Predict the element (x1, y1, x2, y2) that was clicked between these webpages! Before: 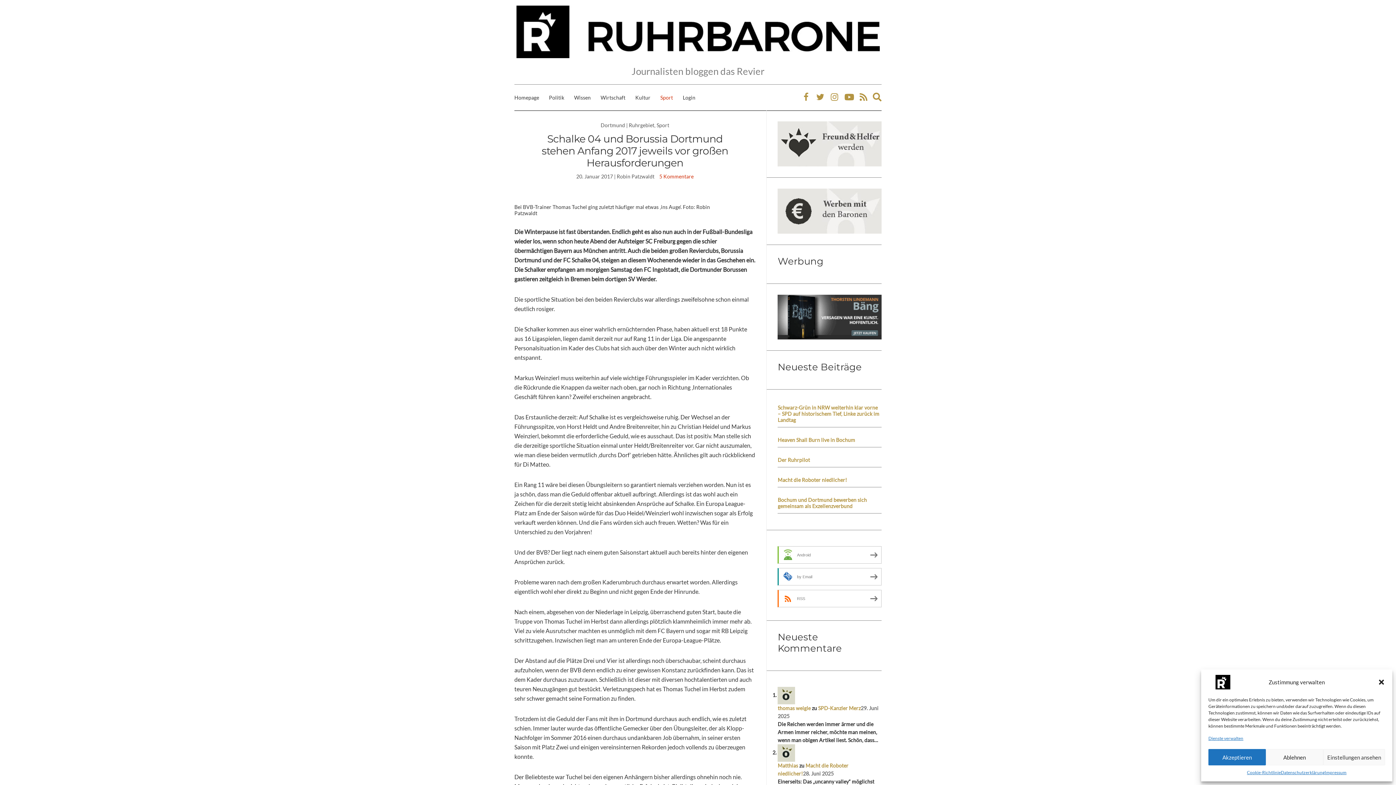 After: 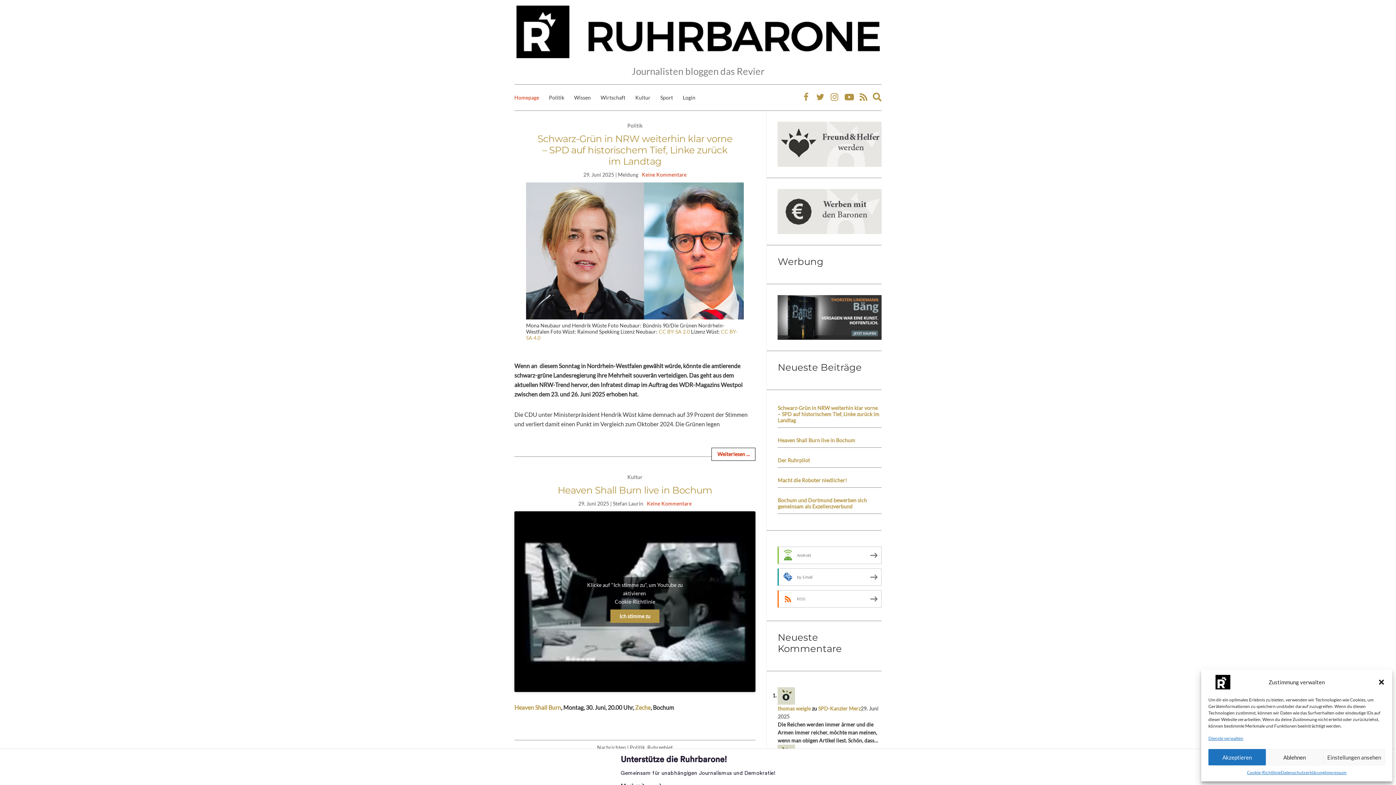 Action: bbox: (514, 93, 539, 101) label: Homepage